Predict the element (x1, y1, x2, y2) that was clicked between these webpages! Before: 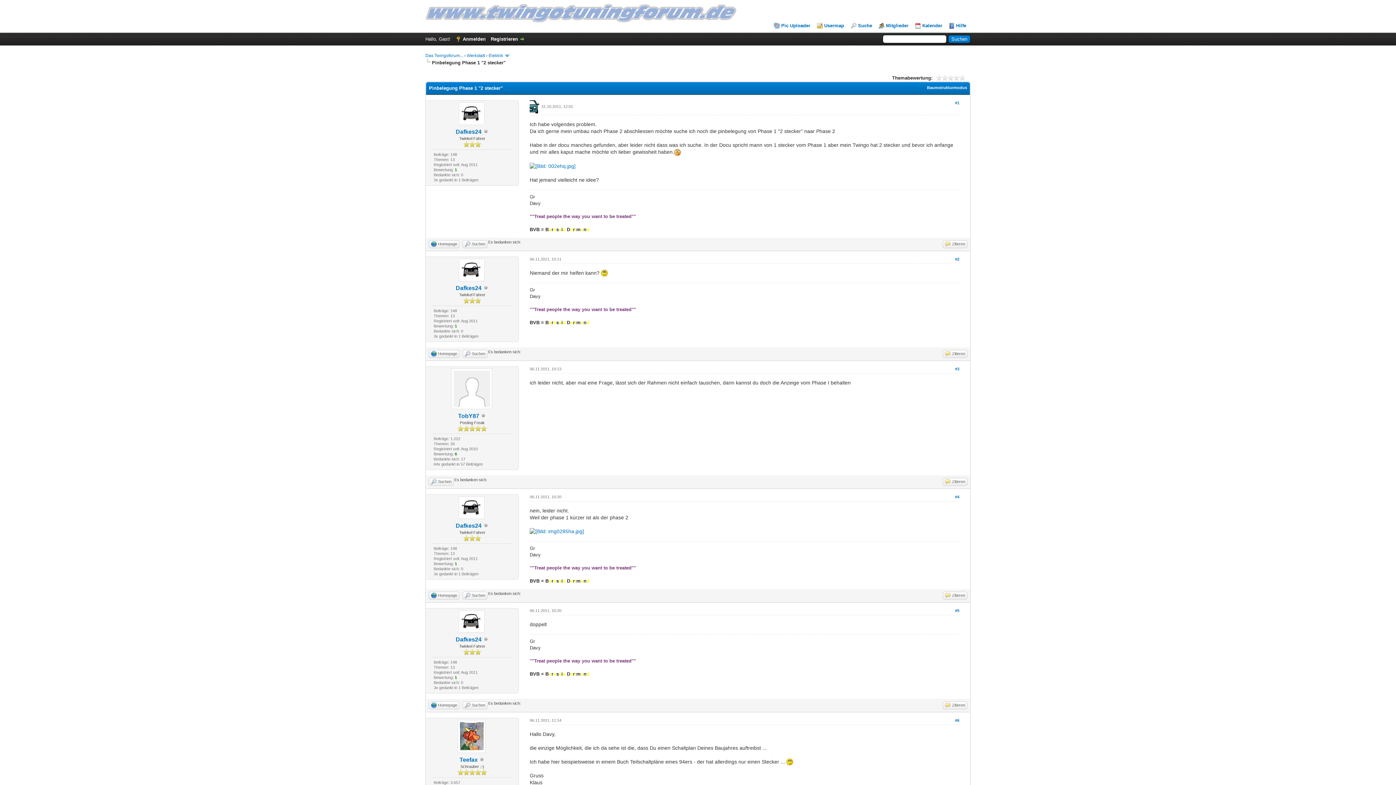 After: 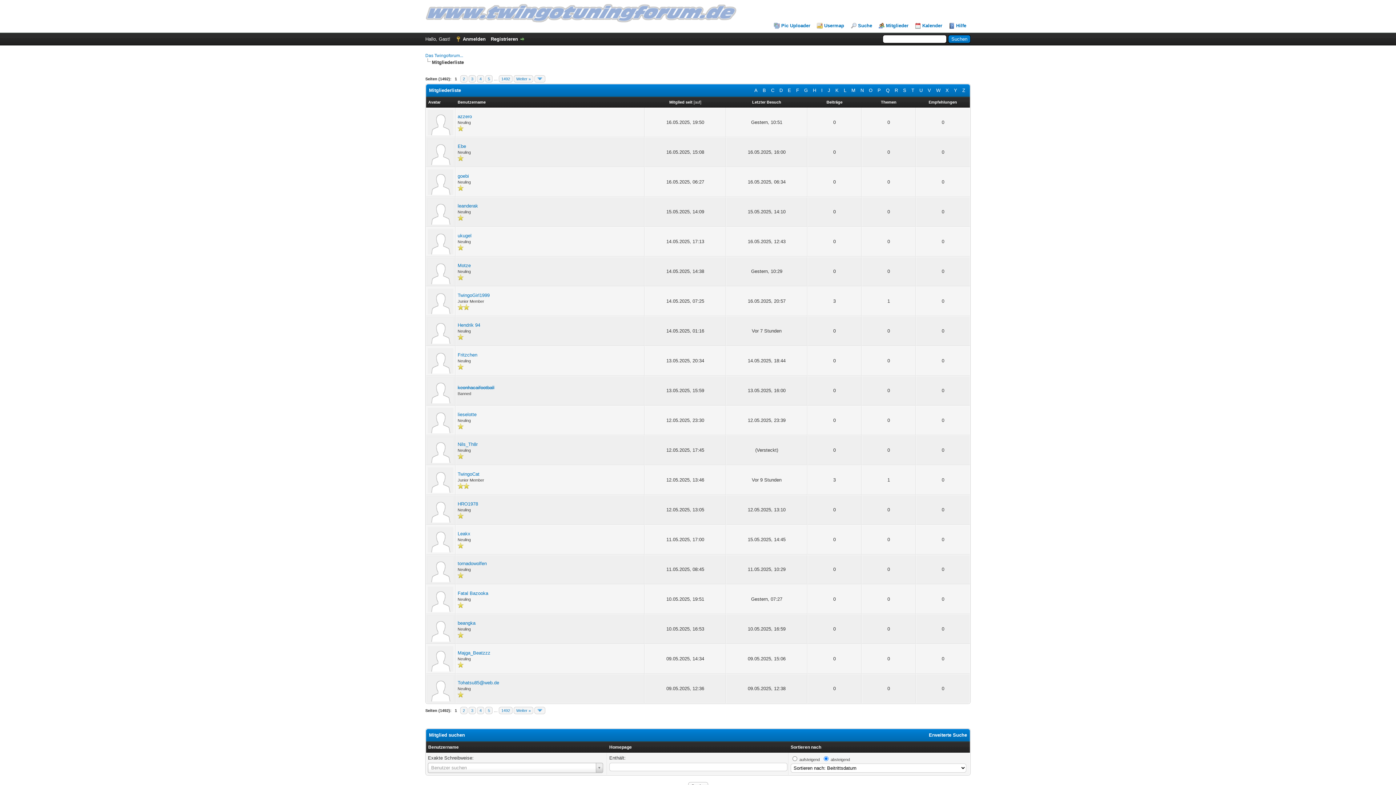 Action: label: Mitglieder bbox: (878, 22, 908, 28)